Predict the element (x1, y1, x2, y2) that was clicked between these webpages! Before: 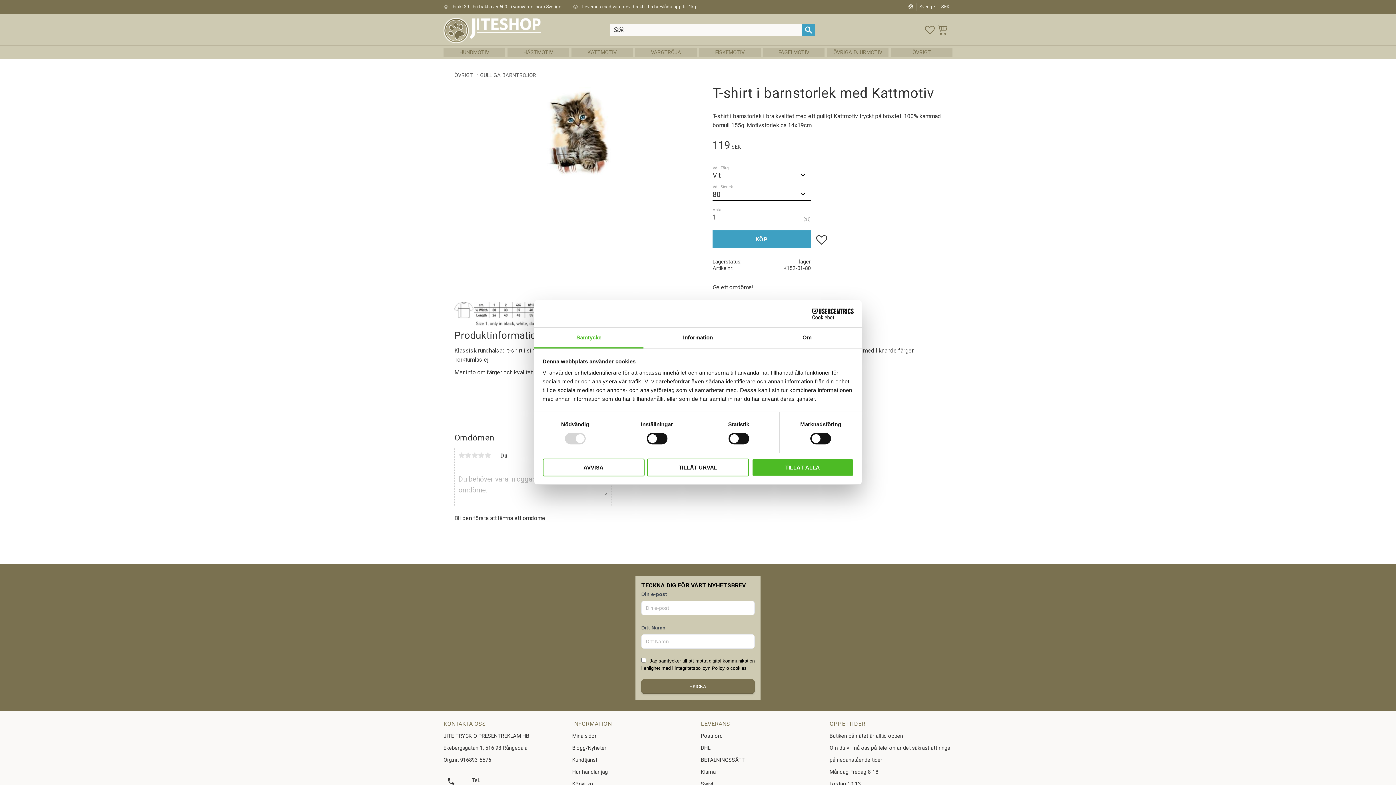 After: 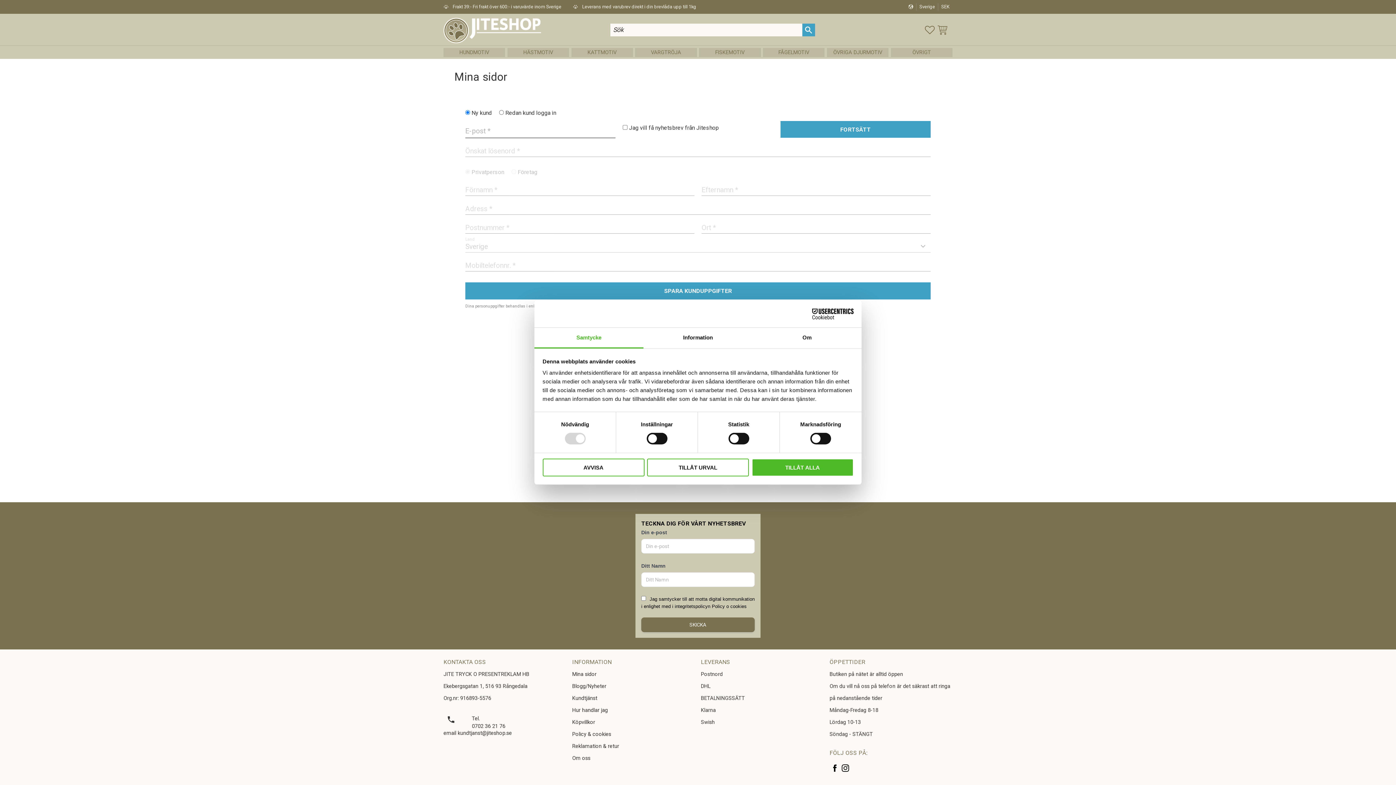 Action: label: Mina sidor bbox: (572, 733, 596, 739)